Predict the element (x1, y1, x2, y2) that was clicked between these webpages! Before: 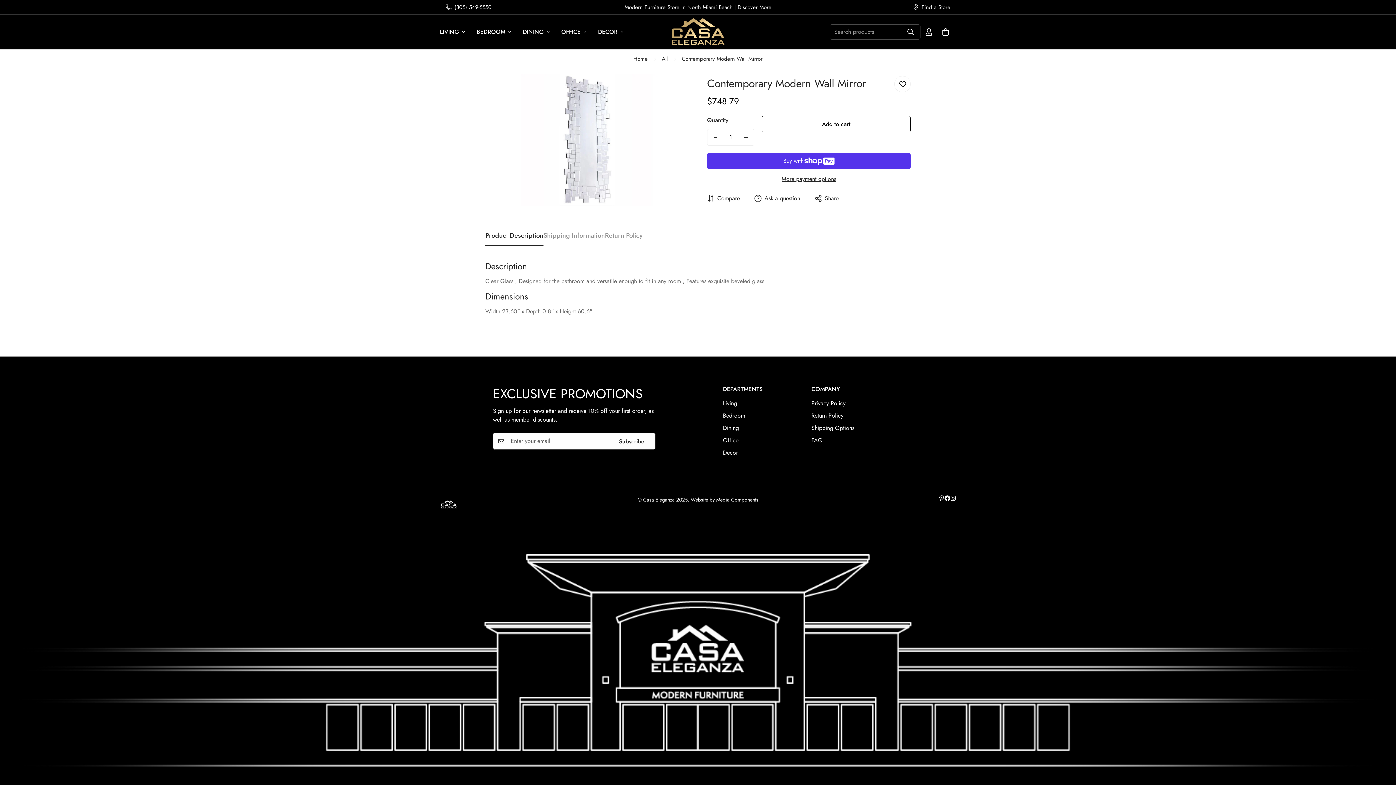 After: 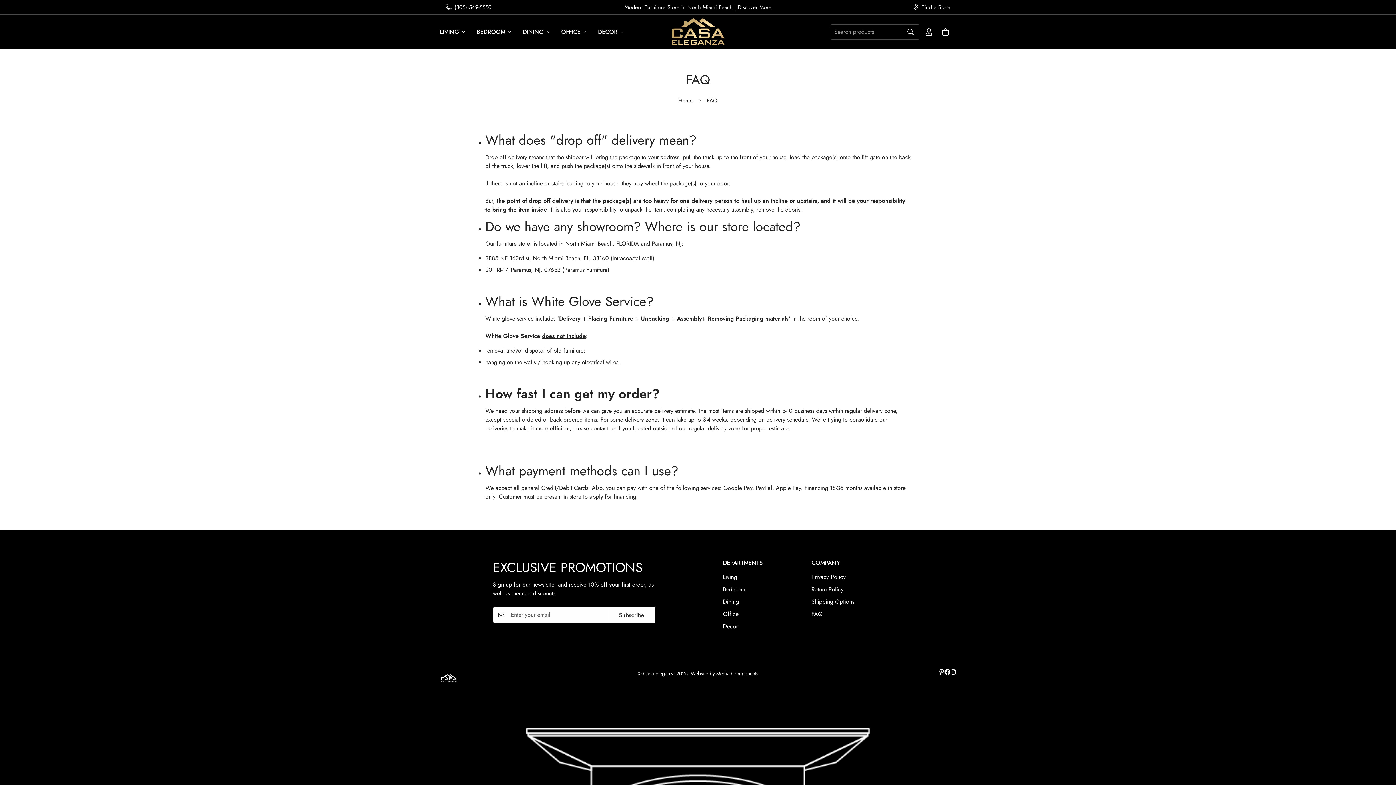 Action: bbox: (811, 436, 822, 444) label: FAQ